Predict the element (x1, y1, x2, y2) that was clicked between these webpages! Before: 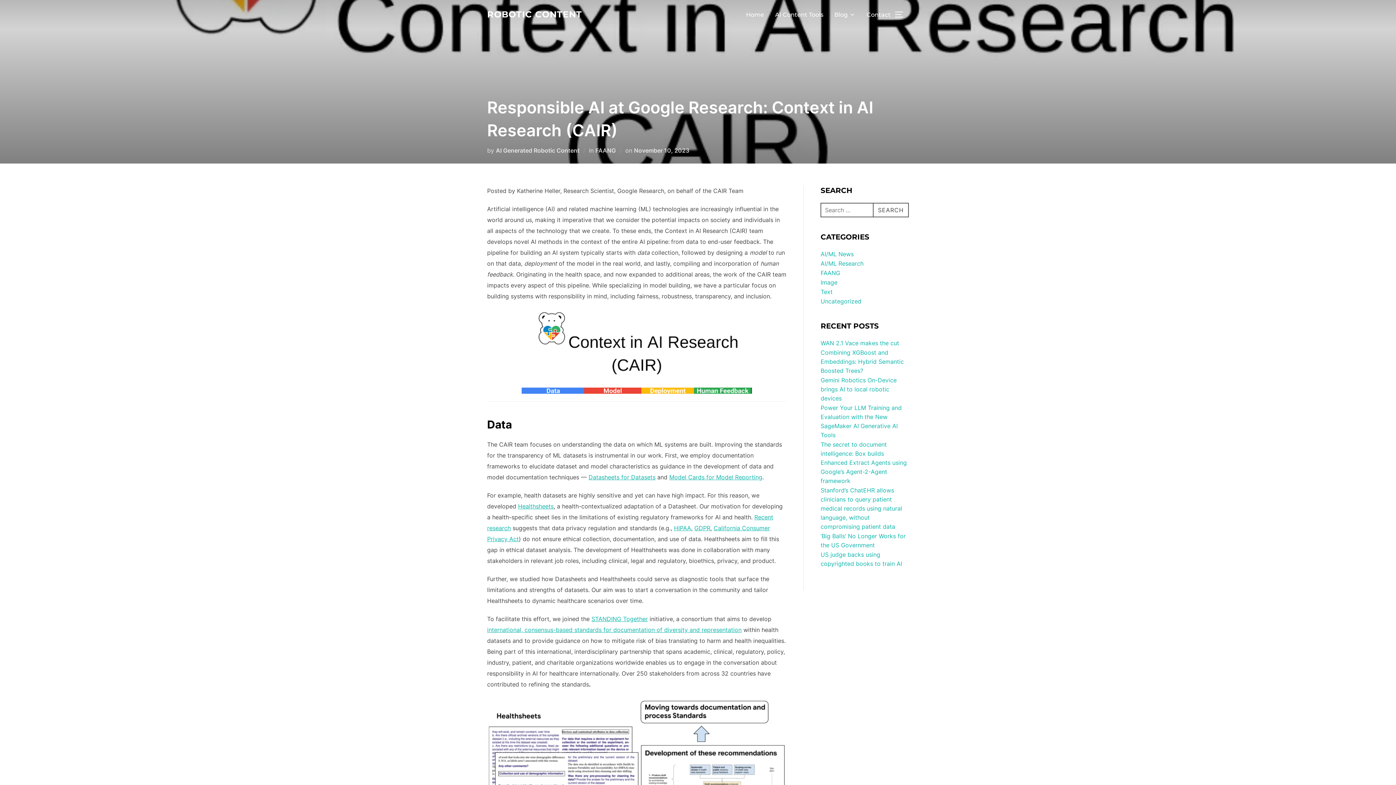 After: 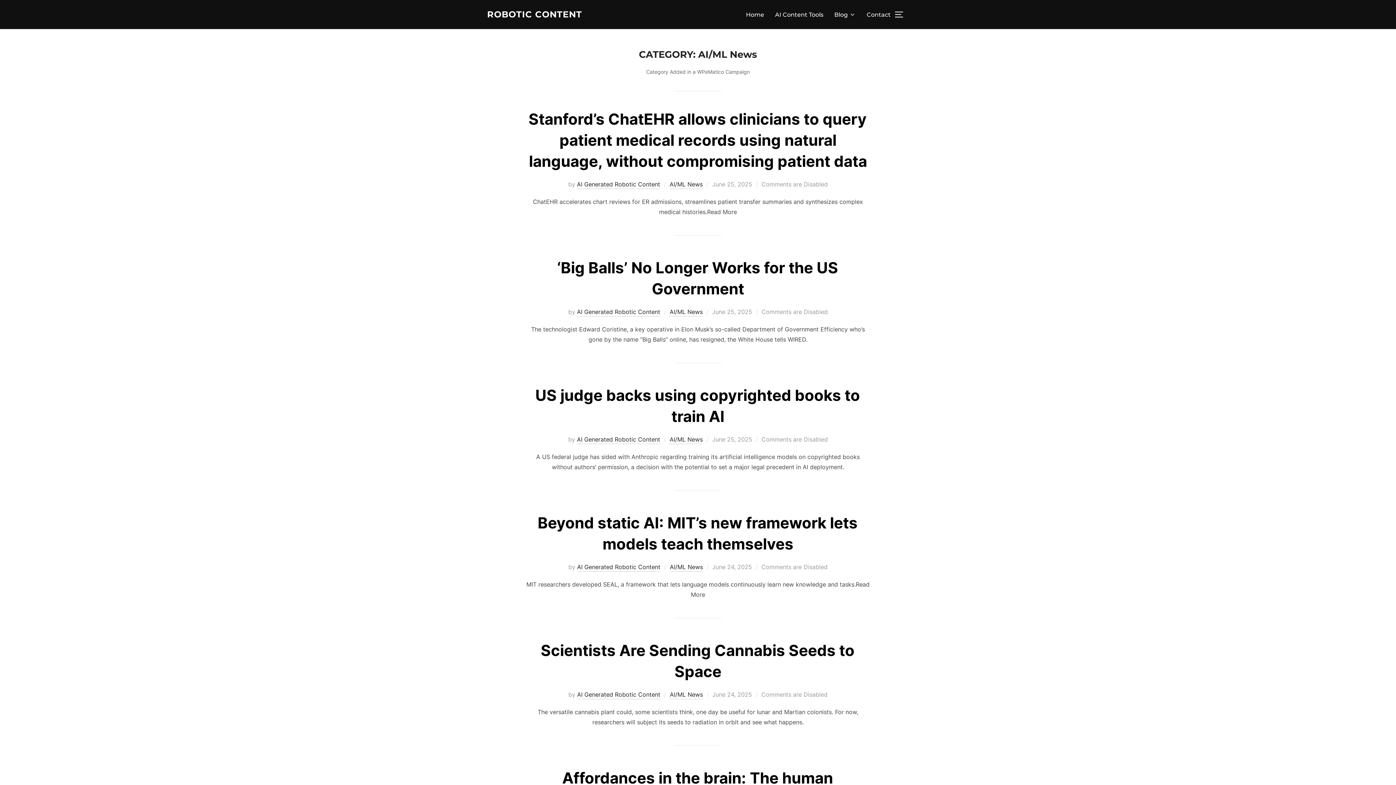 Action: label: AI/ML News bbox: (820, 250, 853, 257)